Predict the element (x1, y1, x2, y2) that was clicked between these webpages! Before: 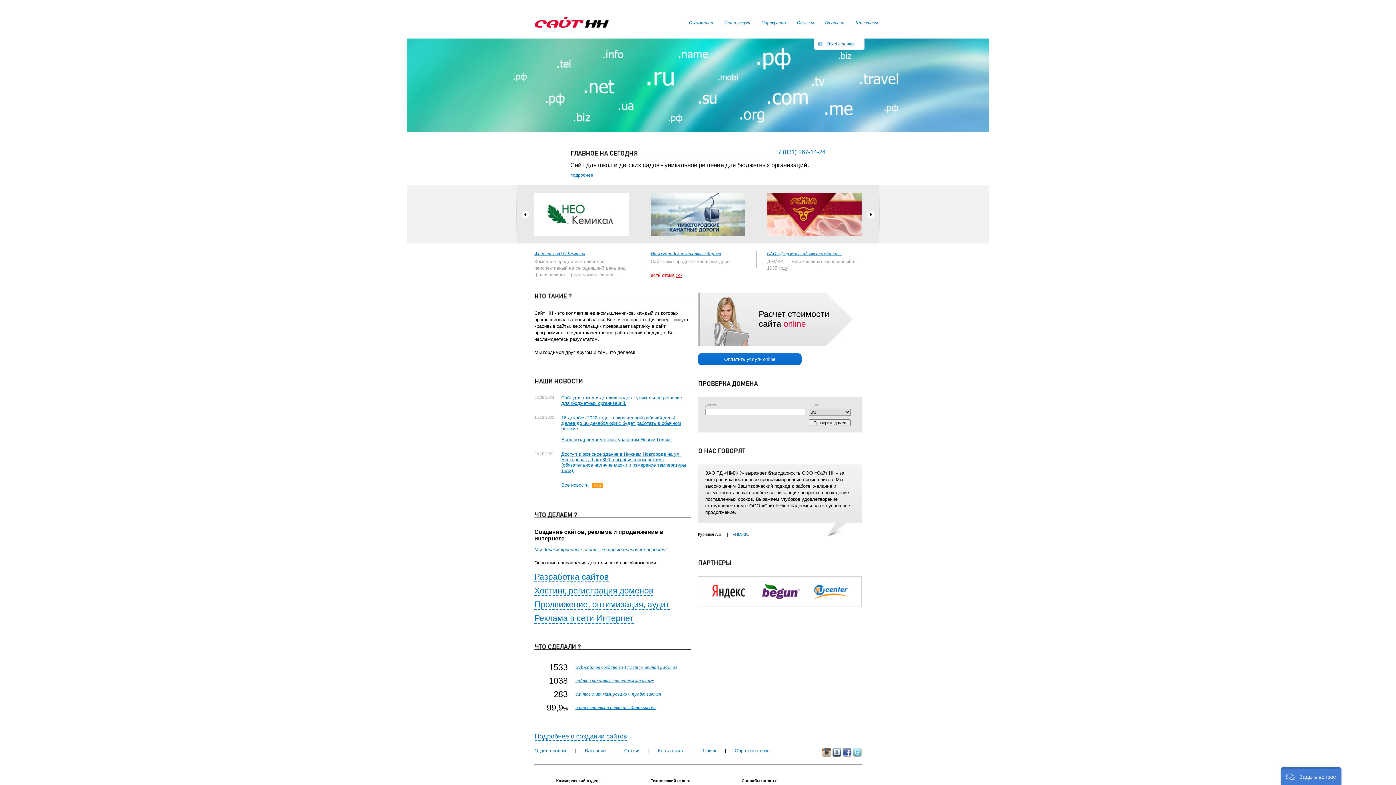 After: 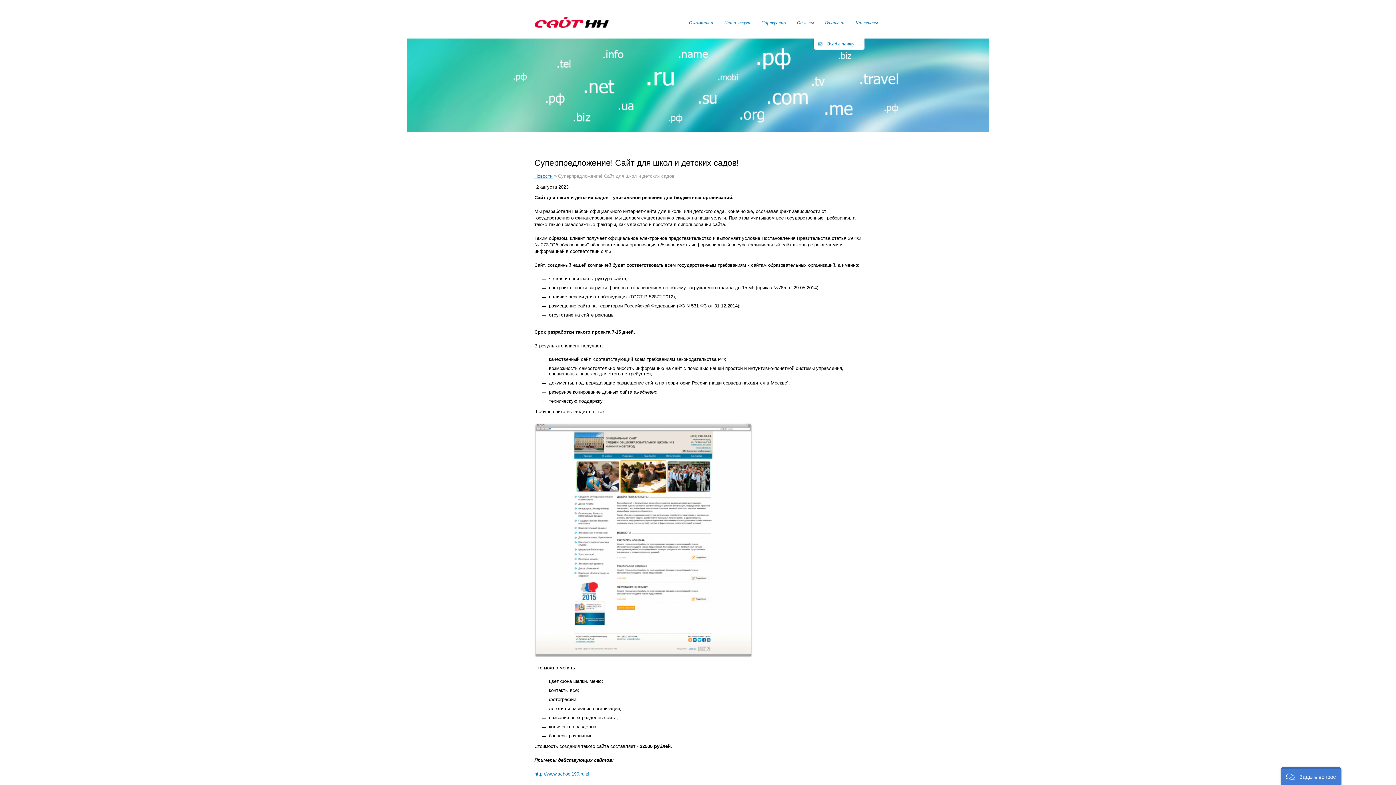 Action: bbox: (570, 172, 593, 177) label: подробнее